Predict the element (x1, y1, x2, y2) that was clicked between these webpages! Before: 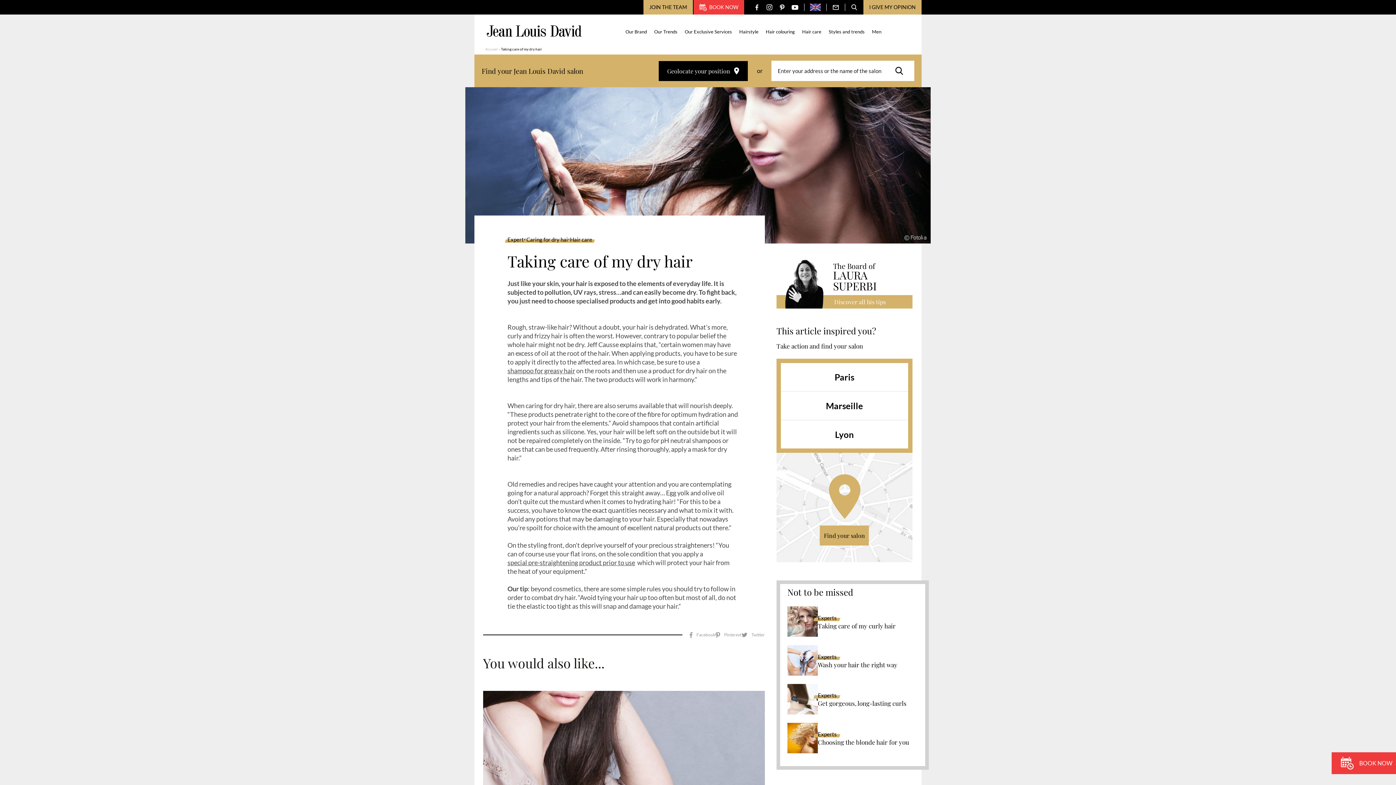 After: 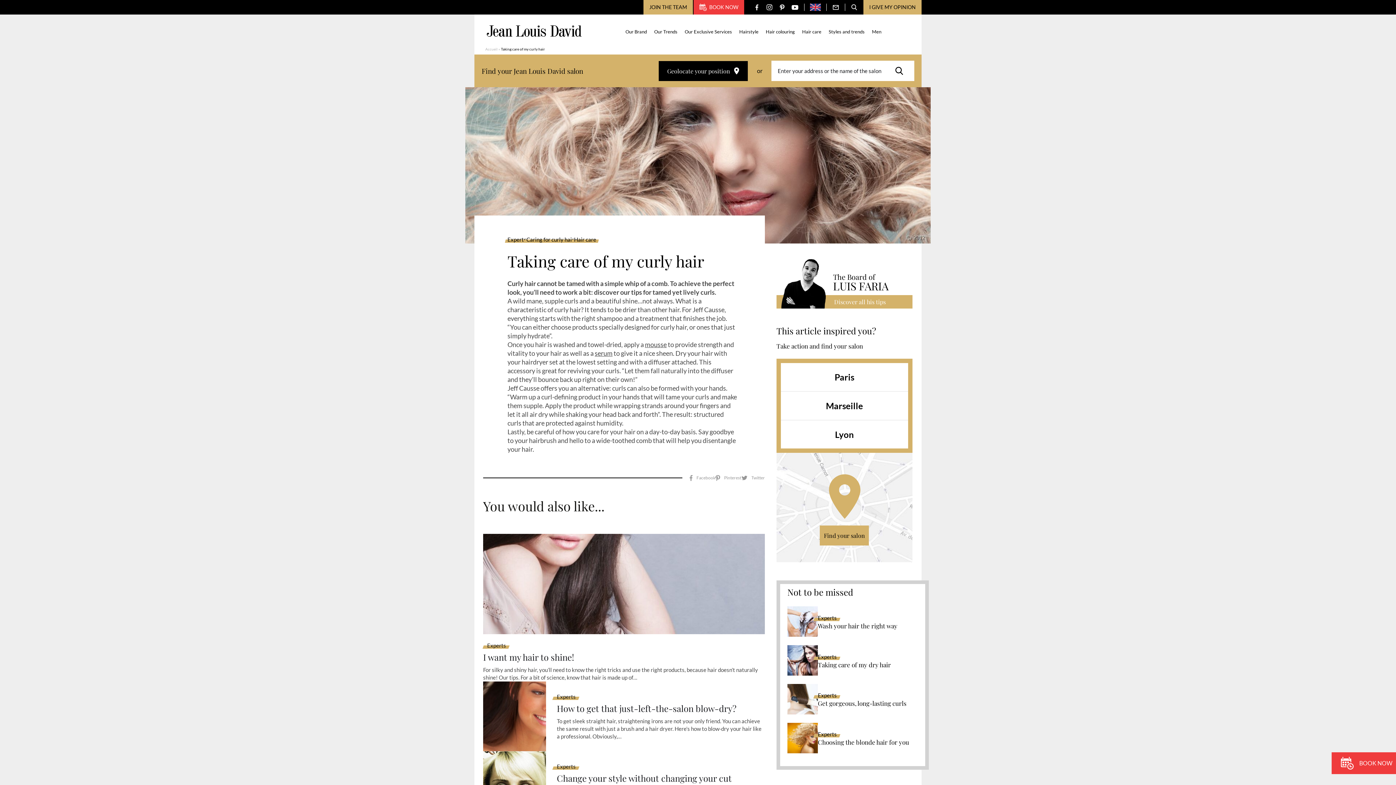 Action: label: Taking care of my curly hair bbox: (818, 622, 911, 629)